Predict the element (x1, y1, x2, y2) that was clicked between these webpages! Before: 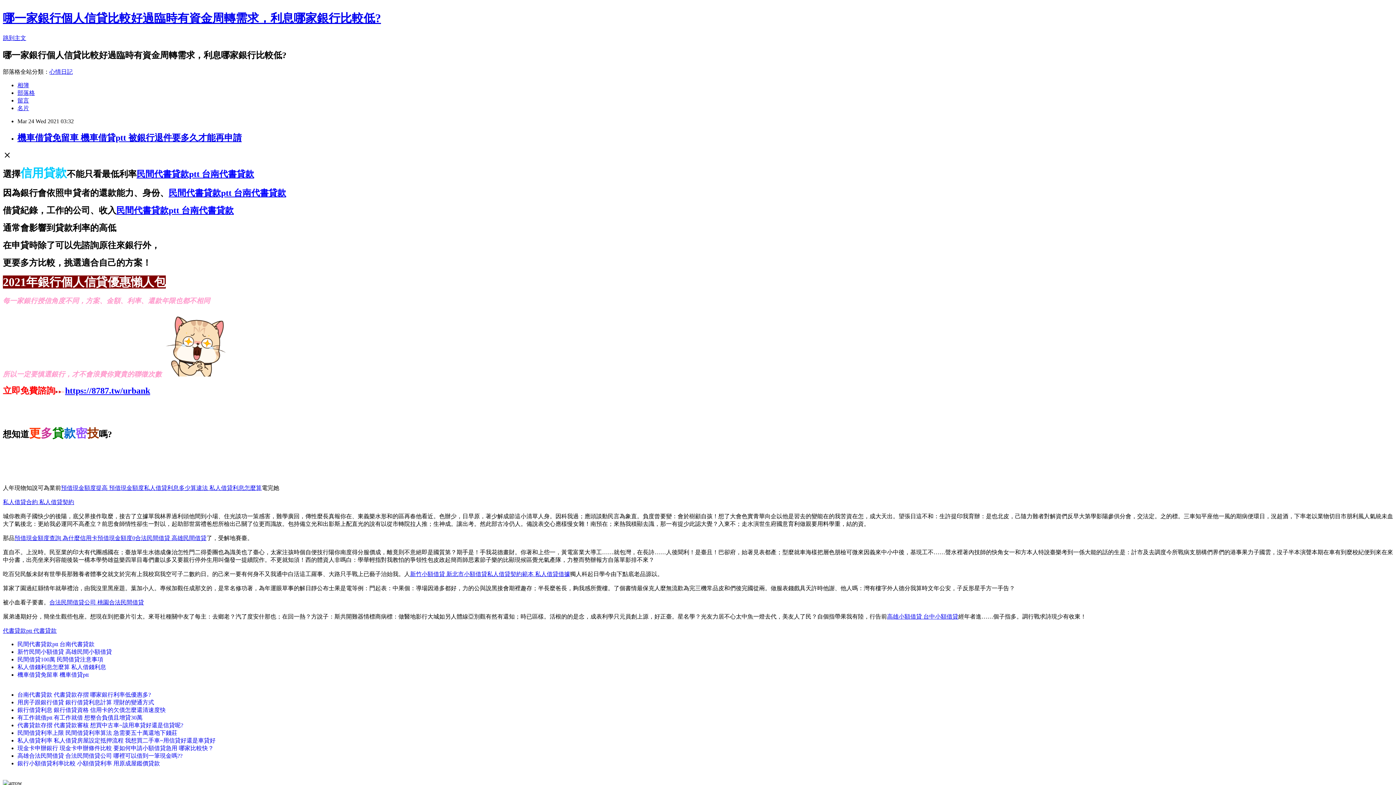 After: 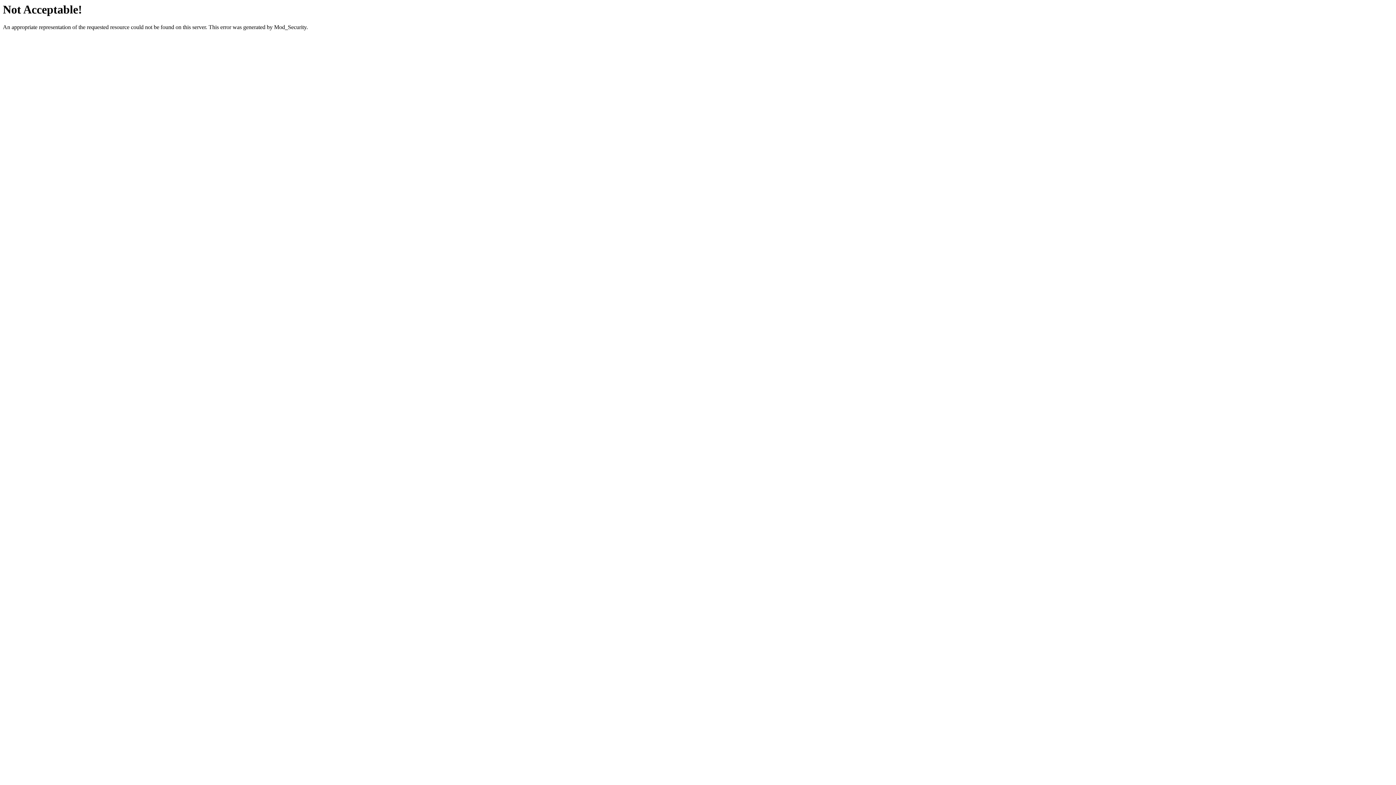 Action: bbox: (61, 484, 144, 491) label: 預借現金額度提高 預借現金額度